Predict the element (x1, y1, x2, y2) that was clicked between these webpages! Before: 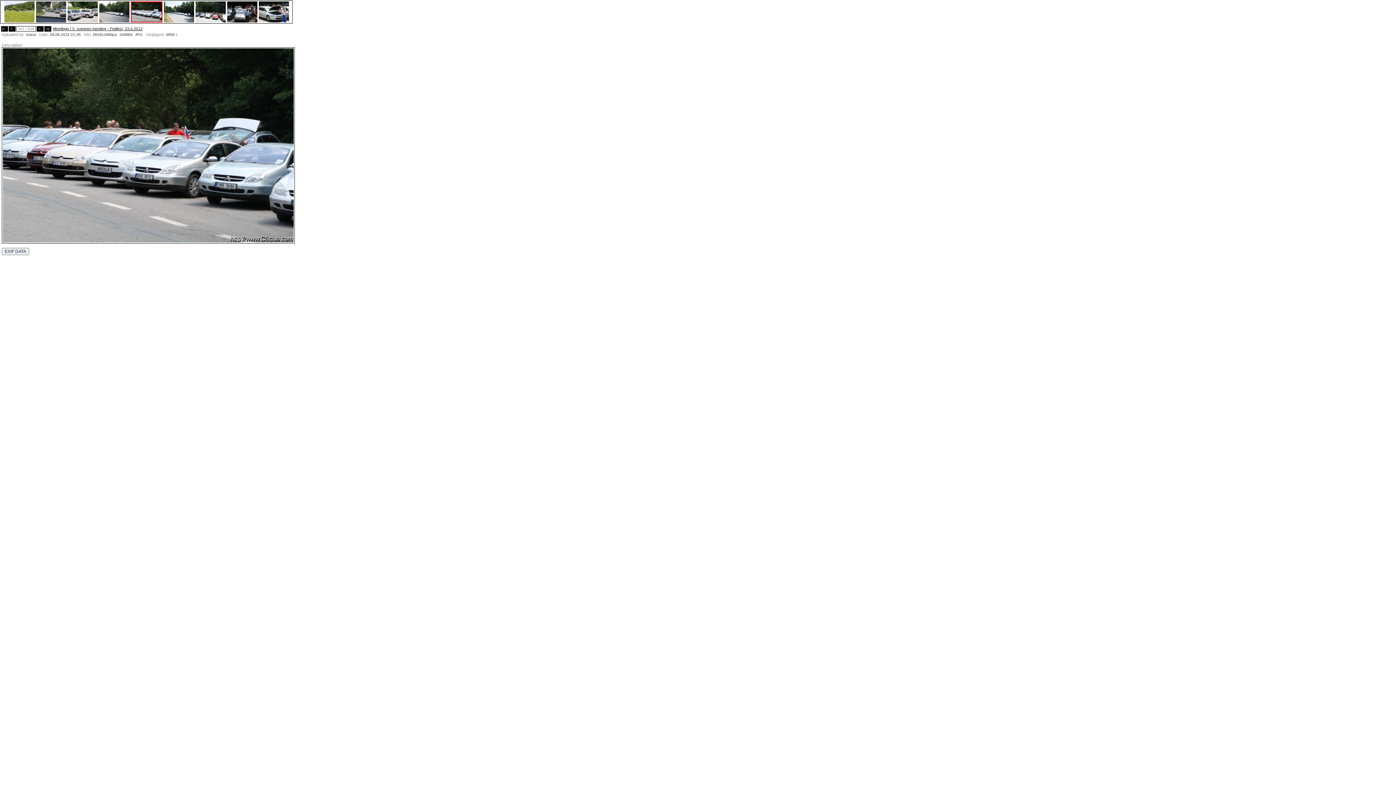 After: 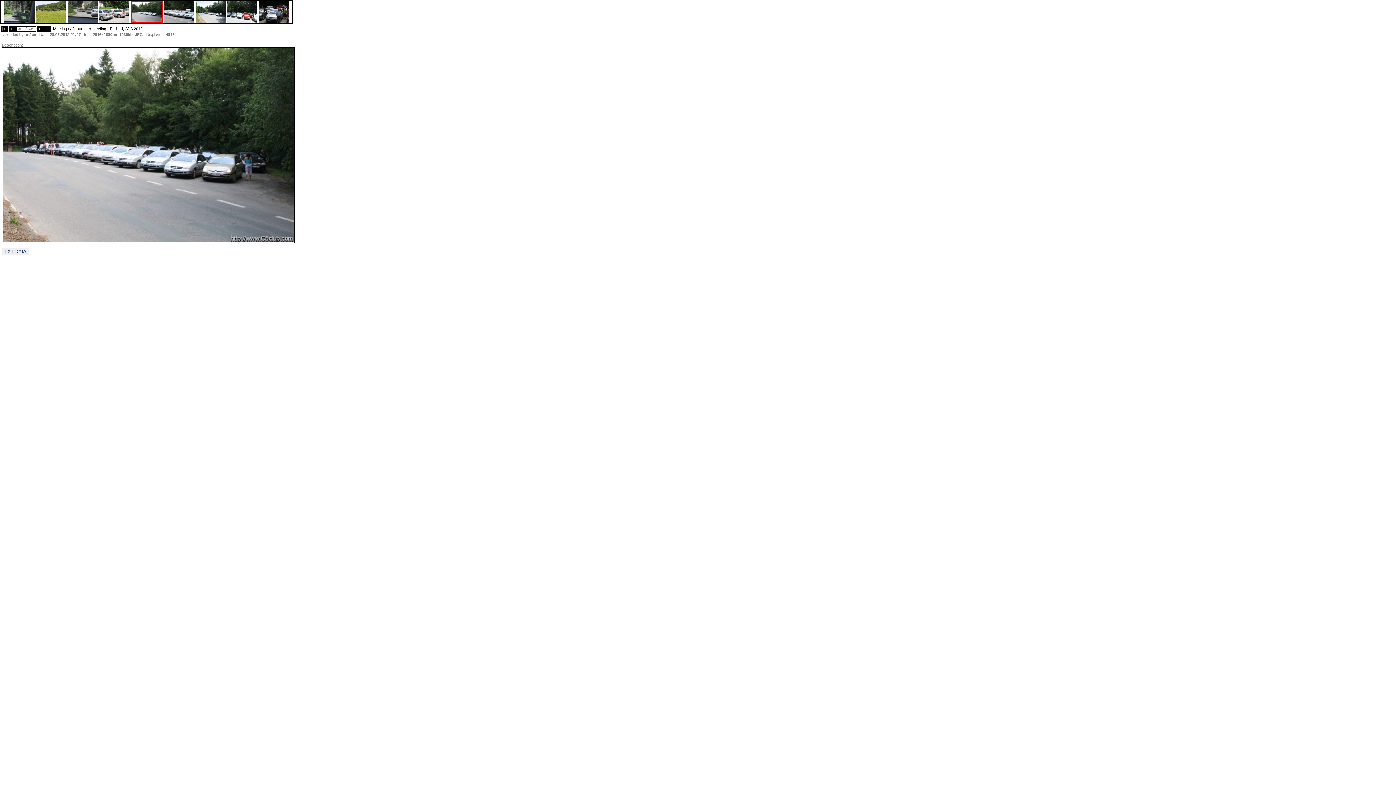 Action: bbox: (98, 18, 130, 24)